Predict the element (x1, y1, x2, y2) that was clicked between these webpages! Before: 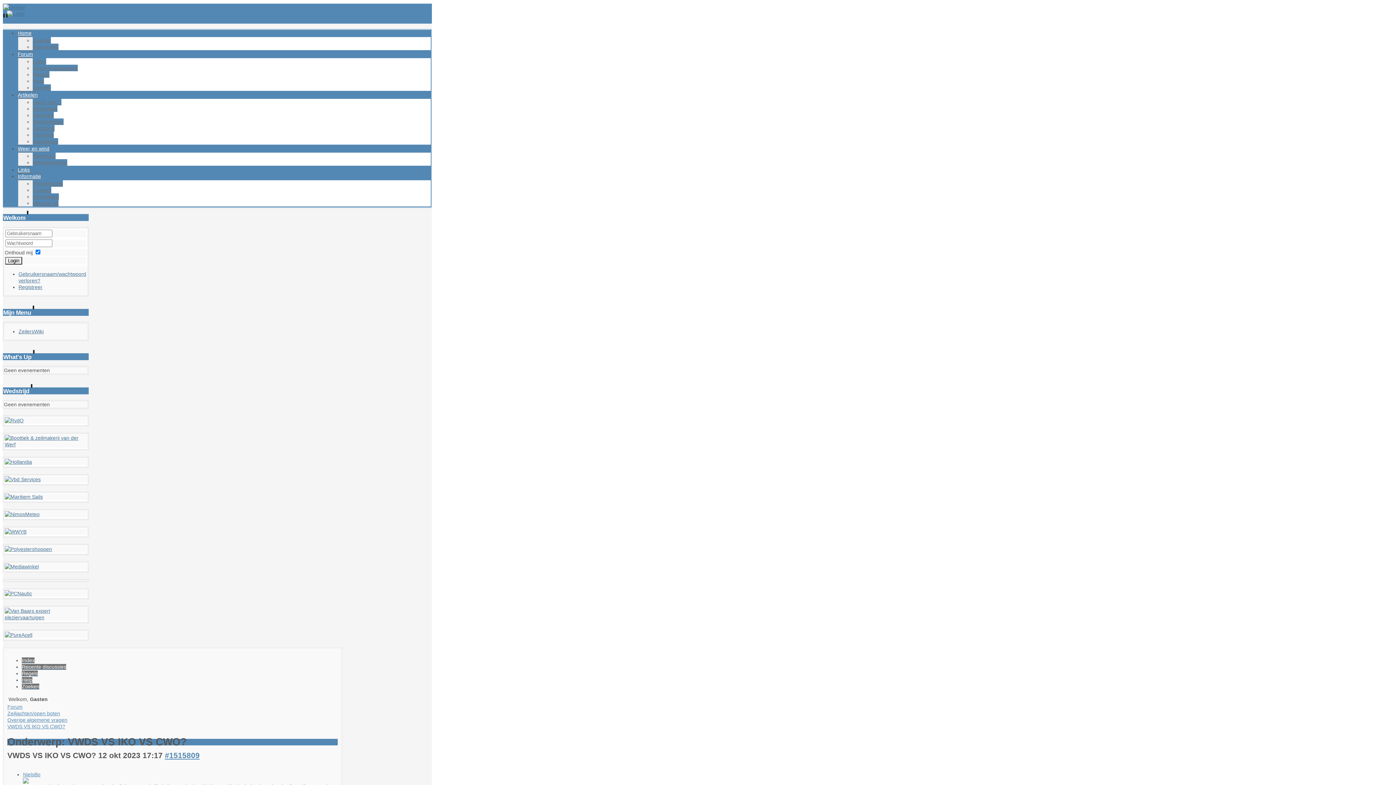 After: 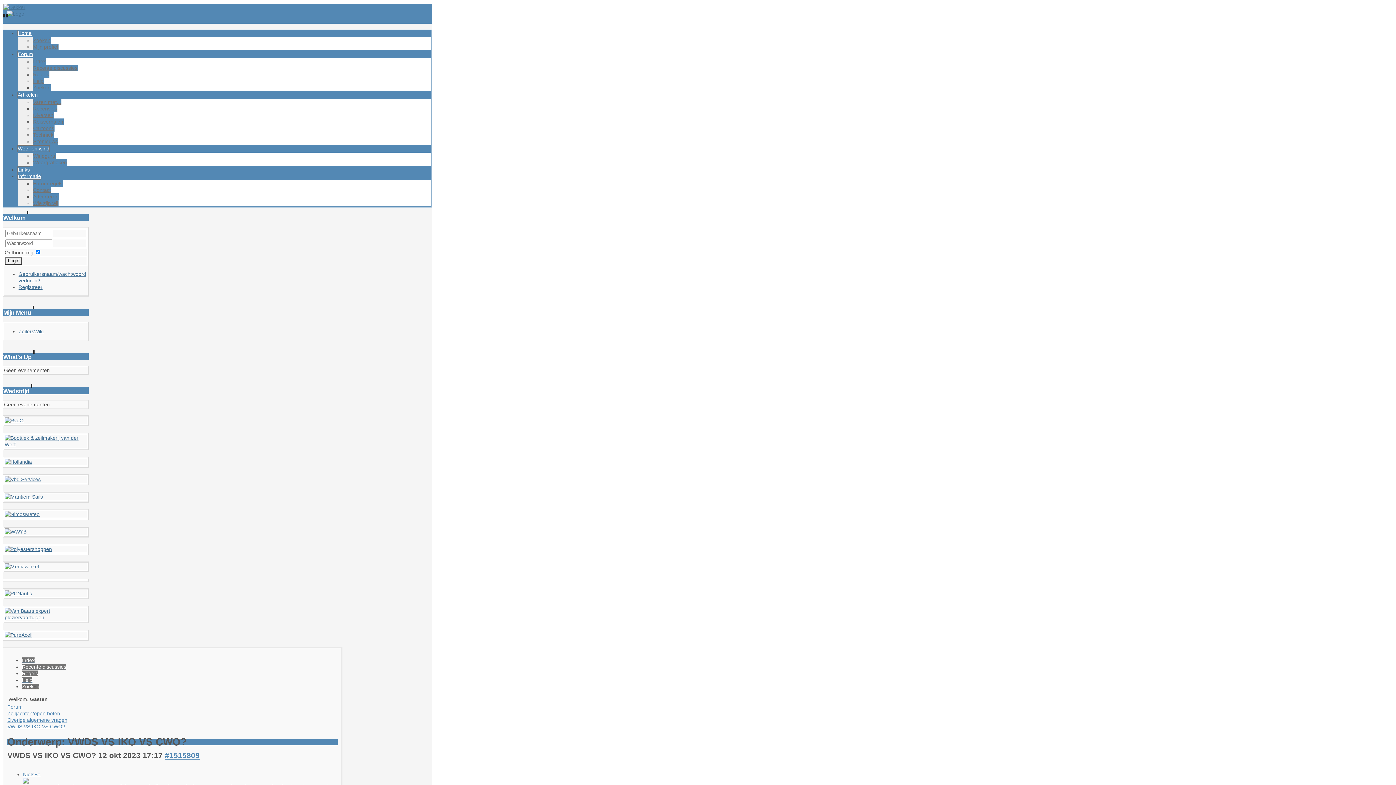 Action: bbox: (3, 4, 25, 10)